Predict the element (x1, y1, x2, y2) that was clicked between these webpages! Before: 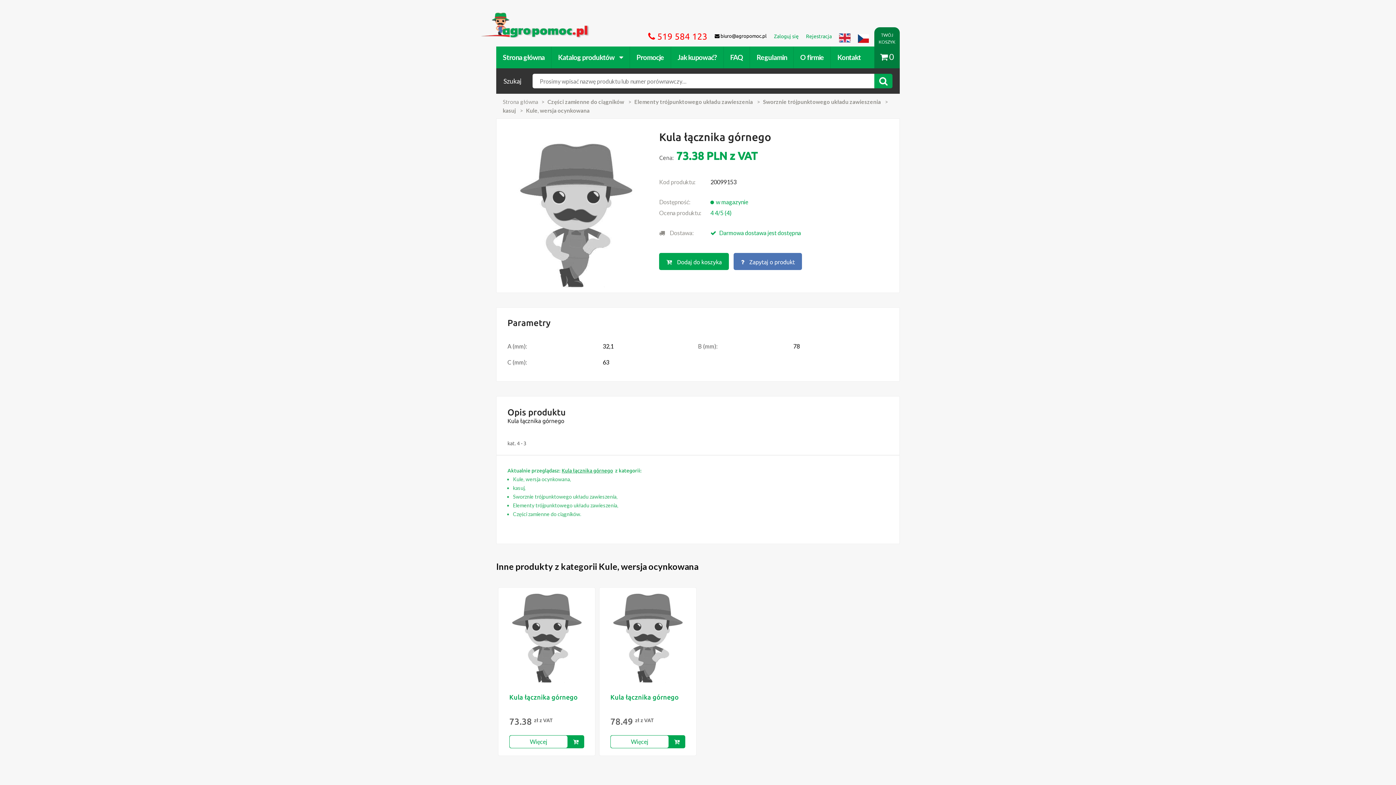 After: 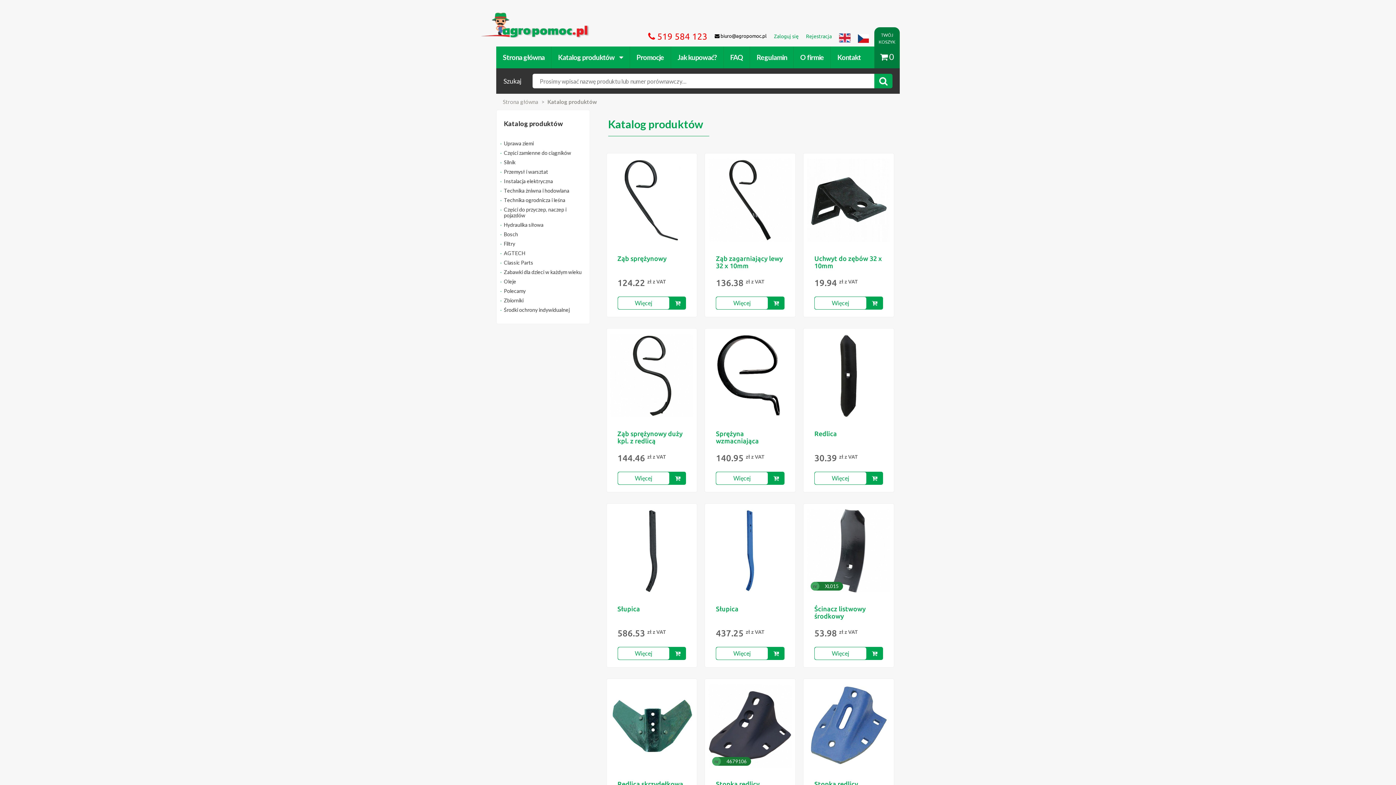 Action: label: Katalog produktów  bbox: (551, 46, 630, 68)